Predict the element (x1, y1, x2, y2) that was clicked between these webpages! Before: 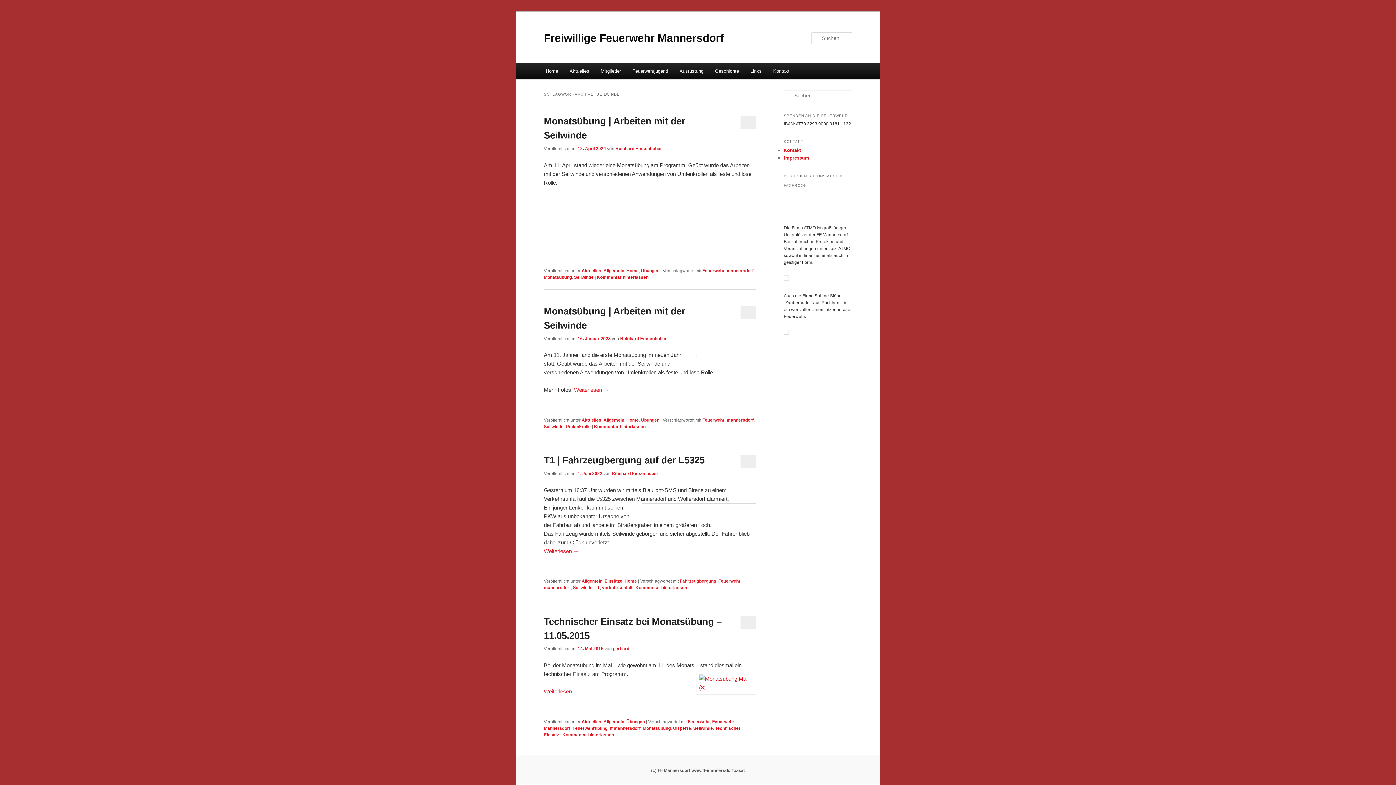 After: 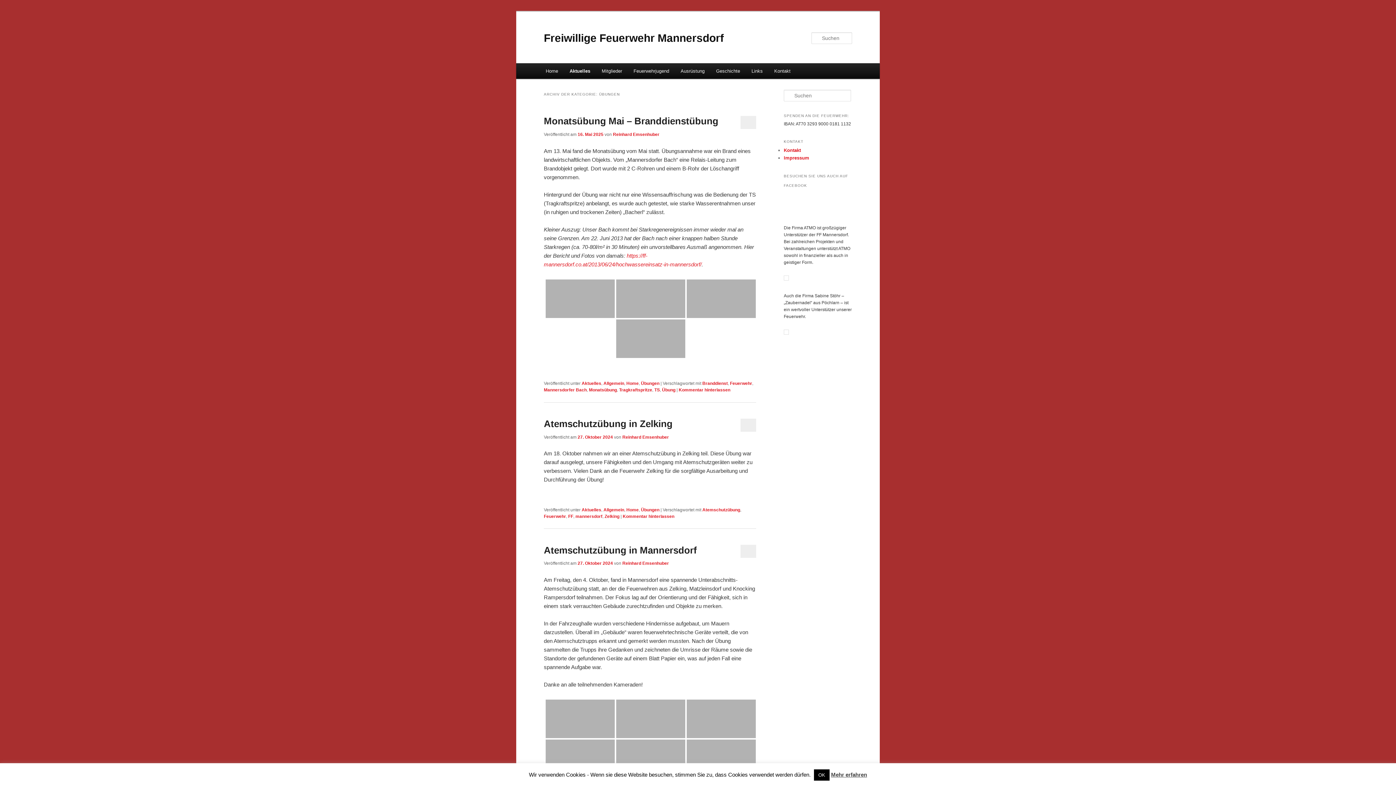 Action: bbox: (641, 268, 659, 273) label: Übungen